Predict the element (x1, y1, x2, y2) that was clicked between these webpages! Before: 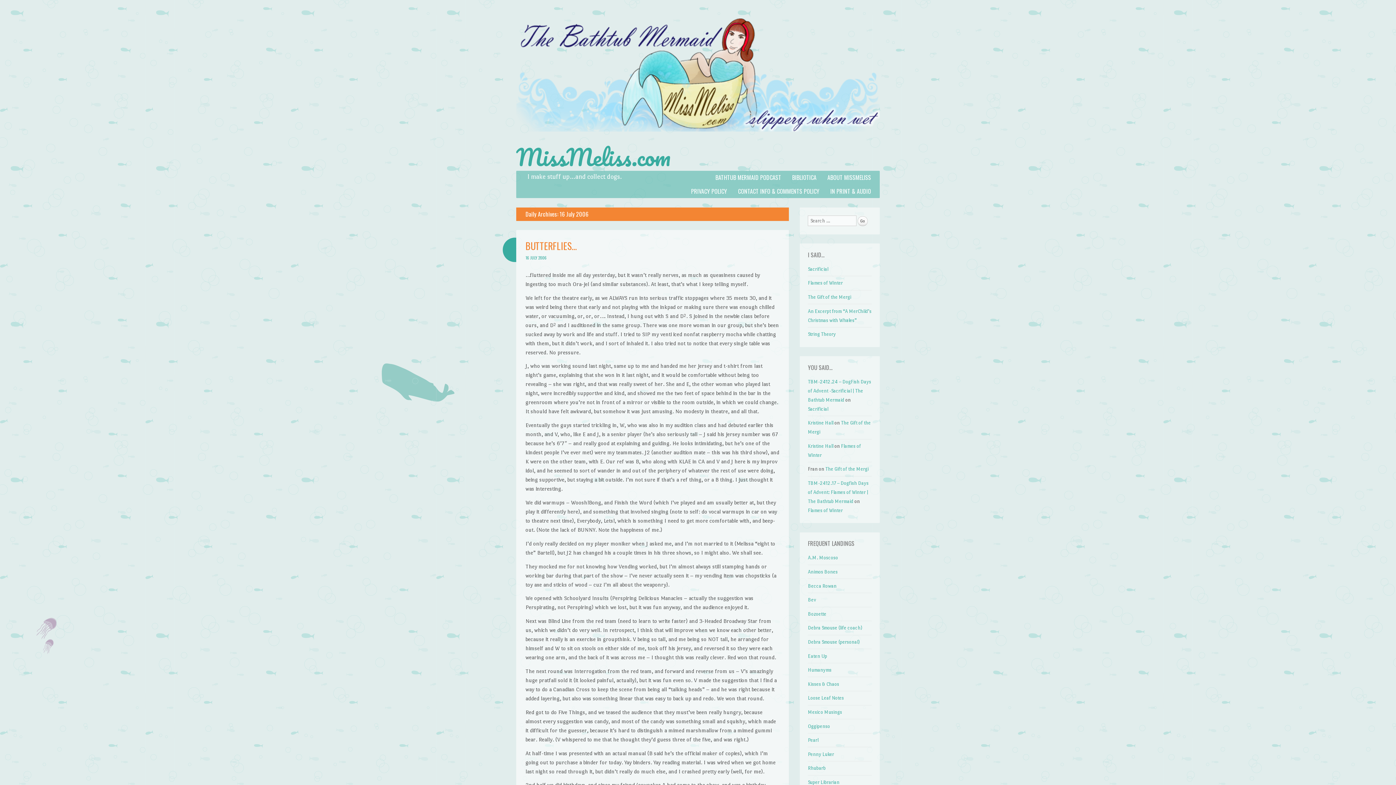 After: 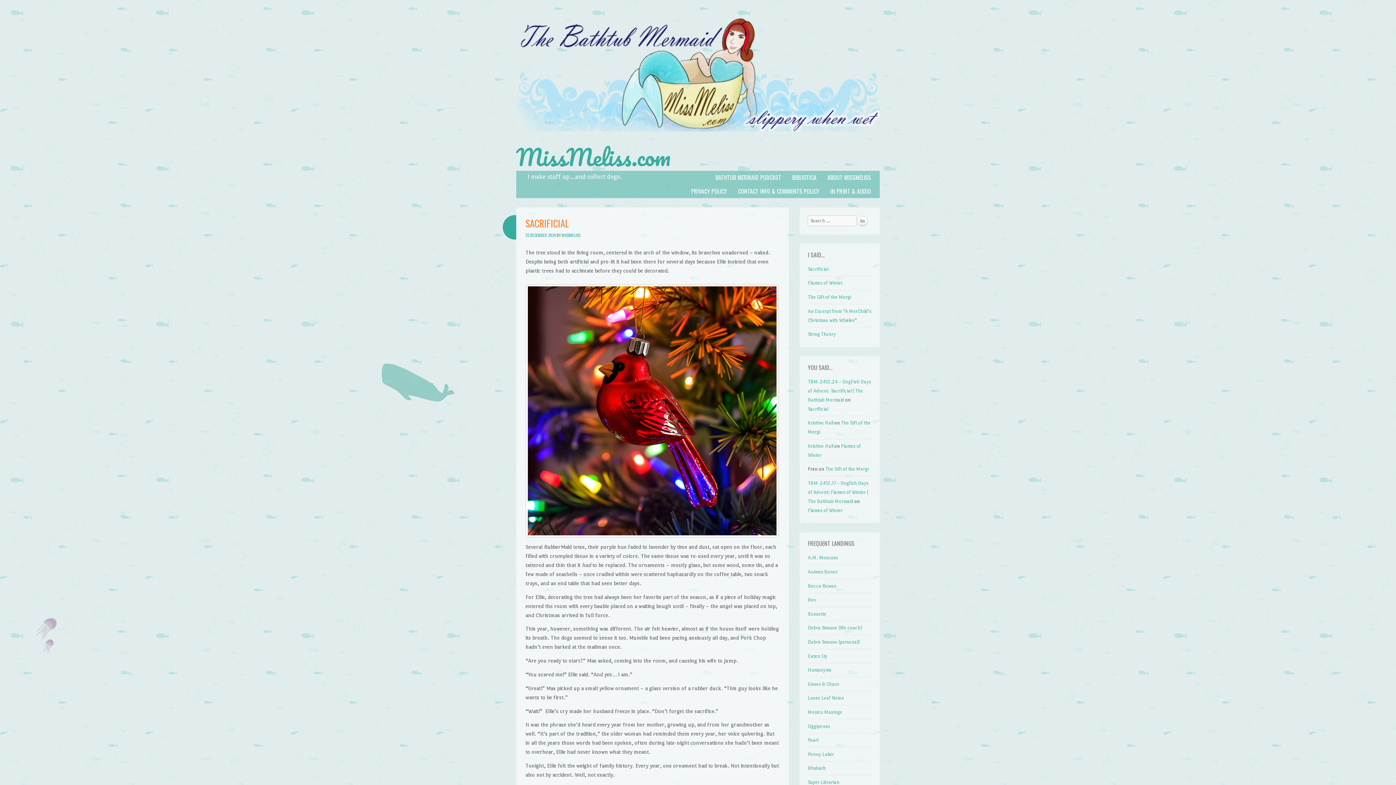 Action: label: Sacrificial bbox: (808, 266, 828, 271)